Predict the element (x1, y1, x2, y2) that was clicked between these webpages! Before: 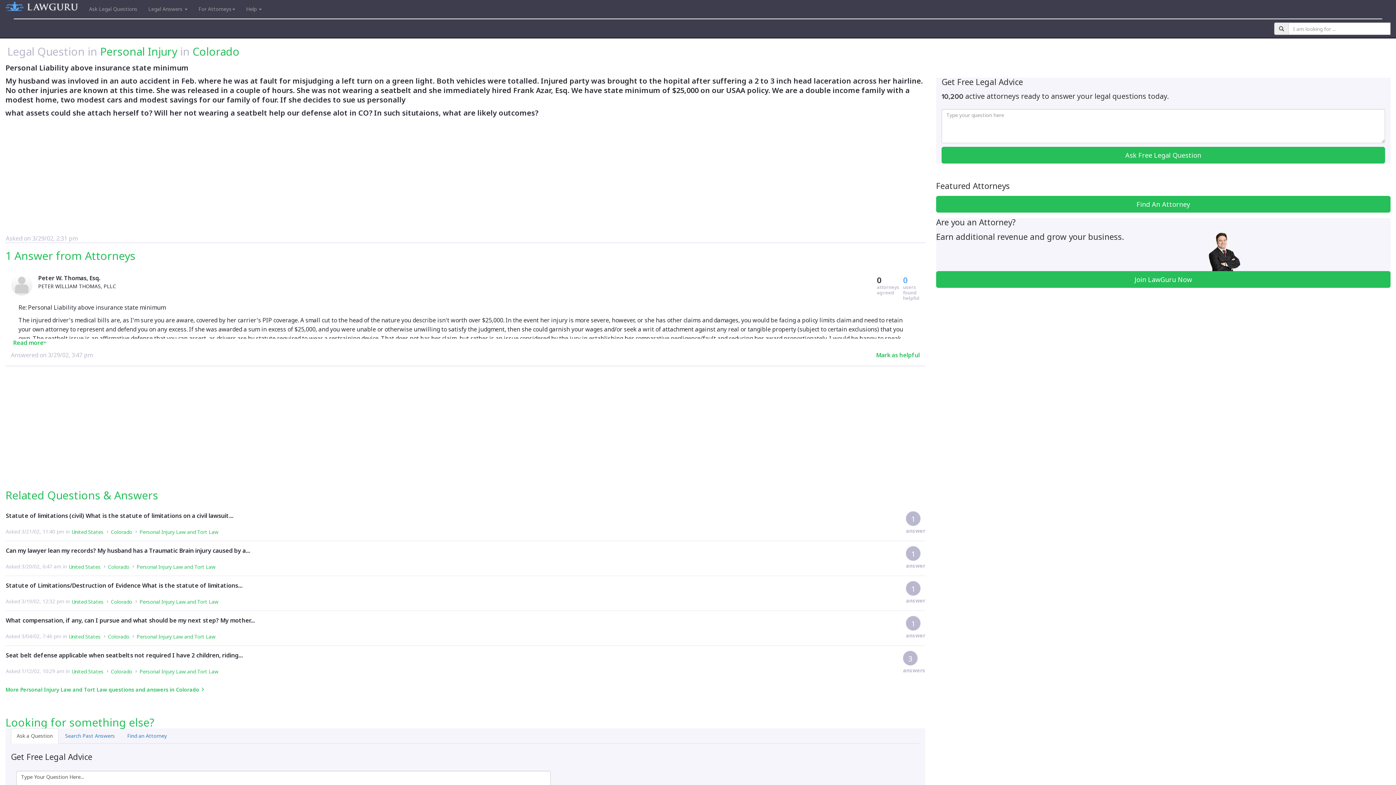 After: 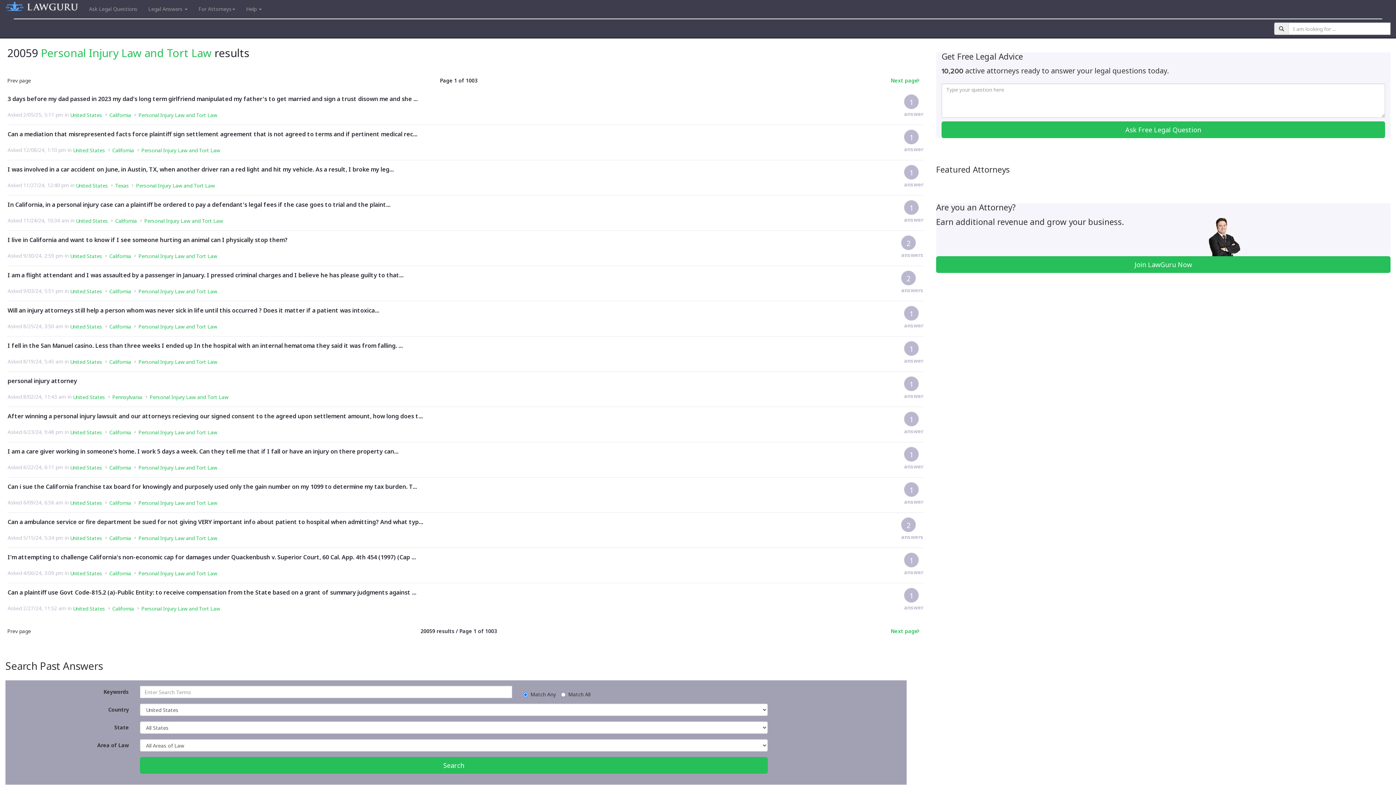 Action: bbox: (100, 44, 177, 58) label: Personal Injury